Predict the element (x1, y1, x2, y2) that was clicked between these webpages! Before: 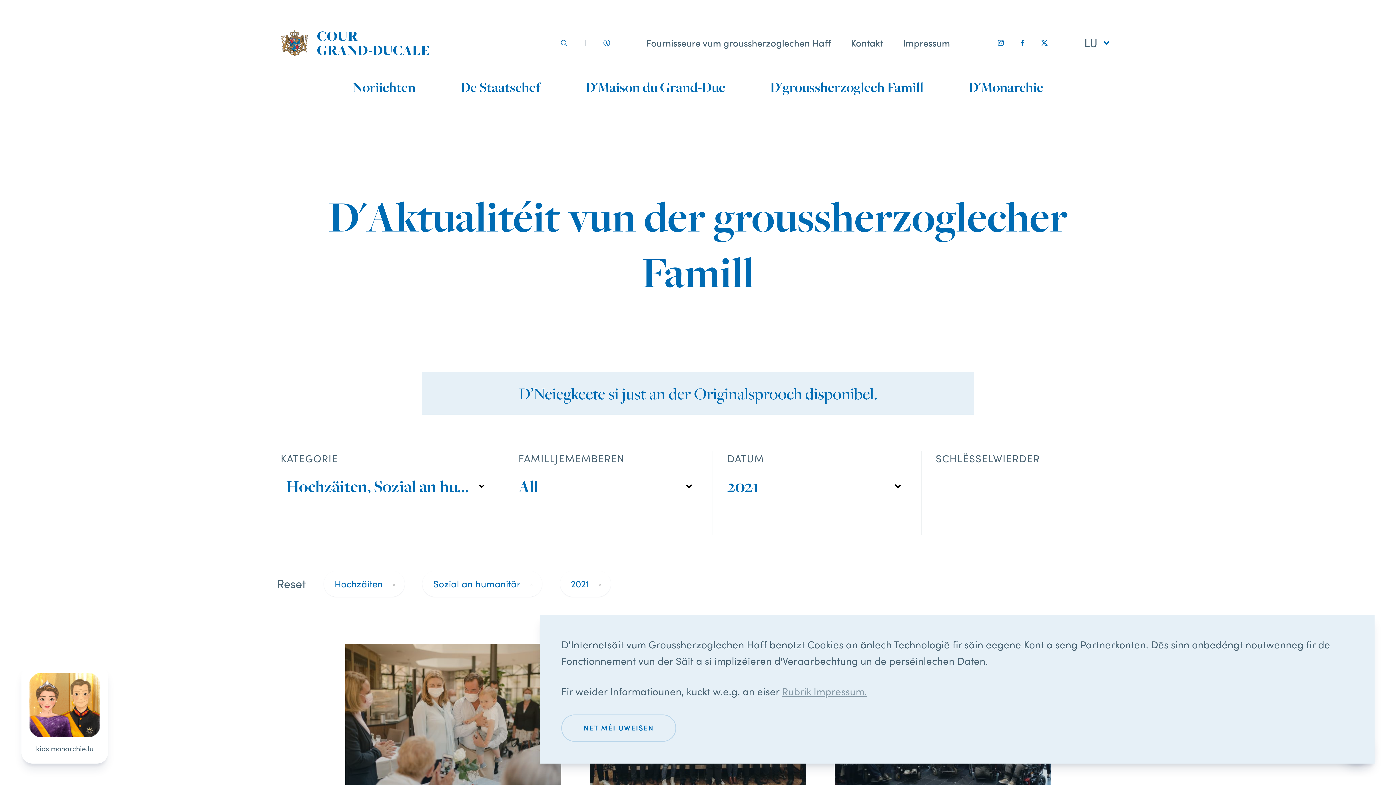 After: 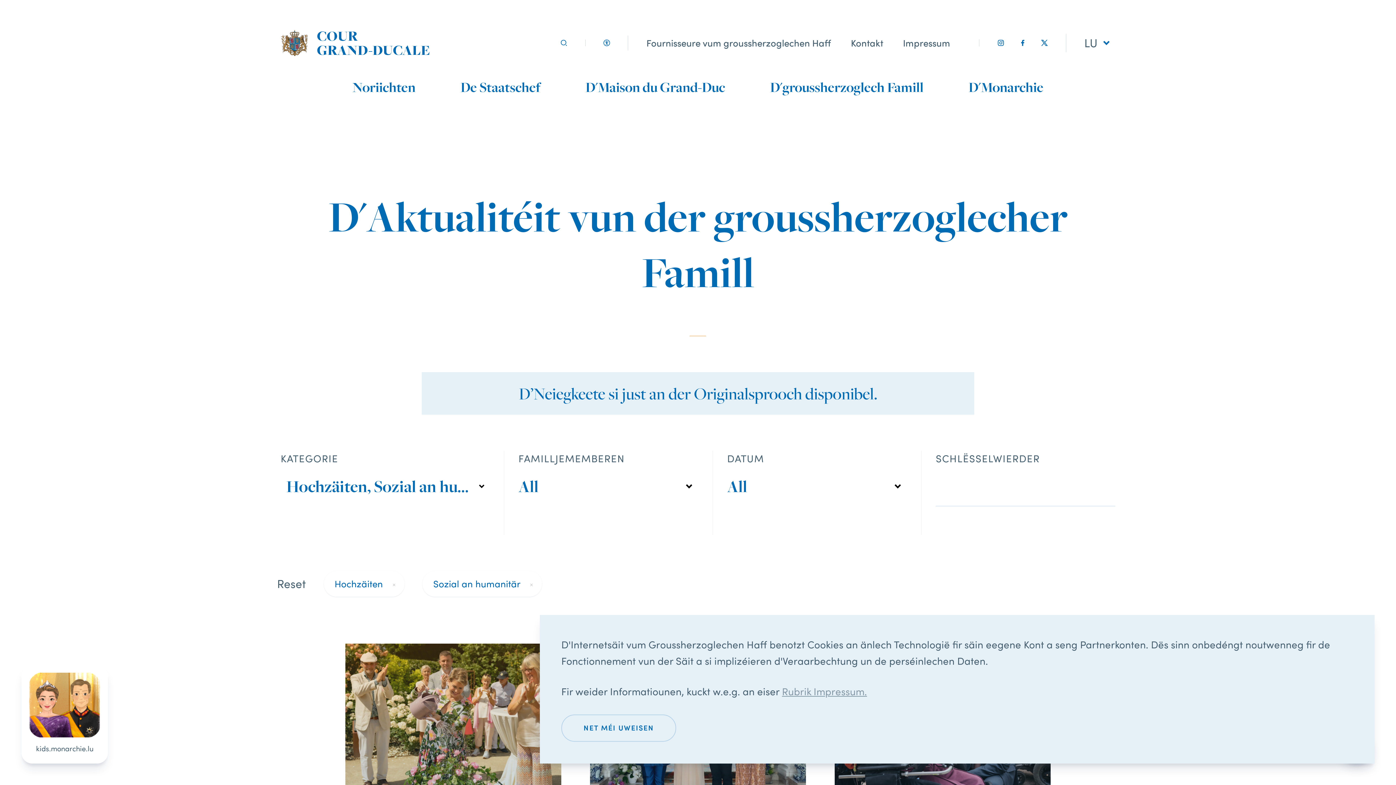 Action: bbox: (571, 576, 589, 591) label: 2021